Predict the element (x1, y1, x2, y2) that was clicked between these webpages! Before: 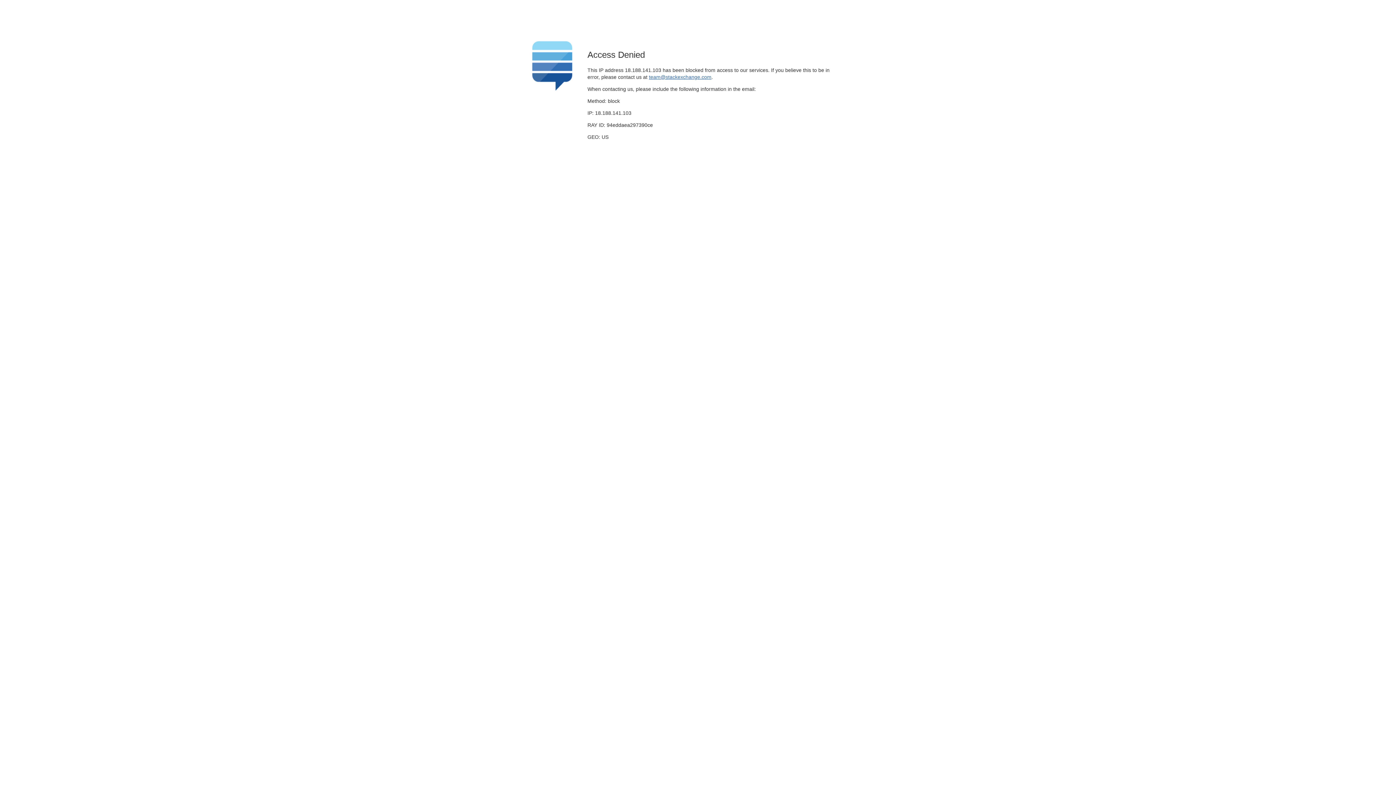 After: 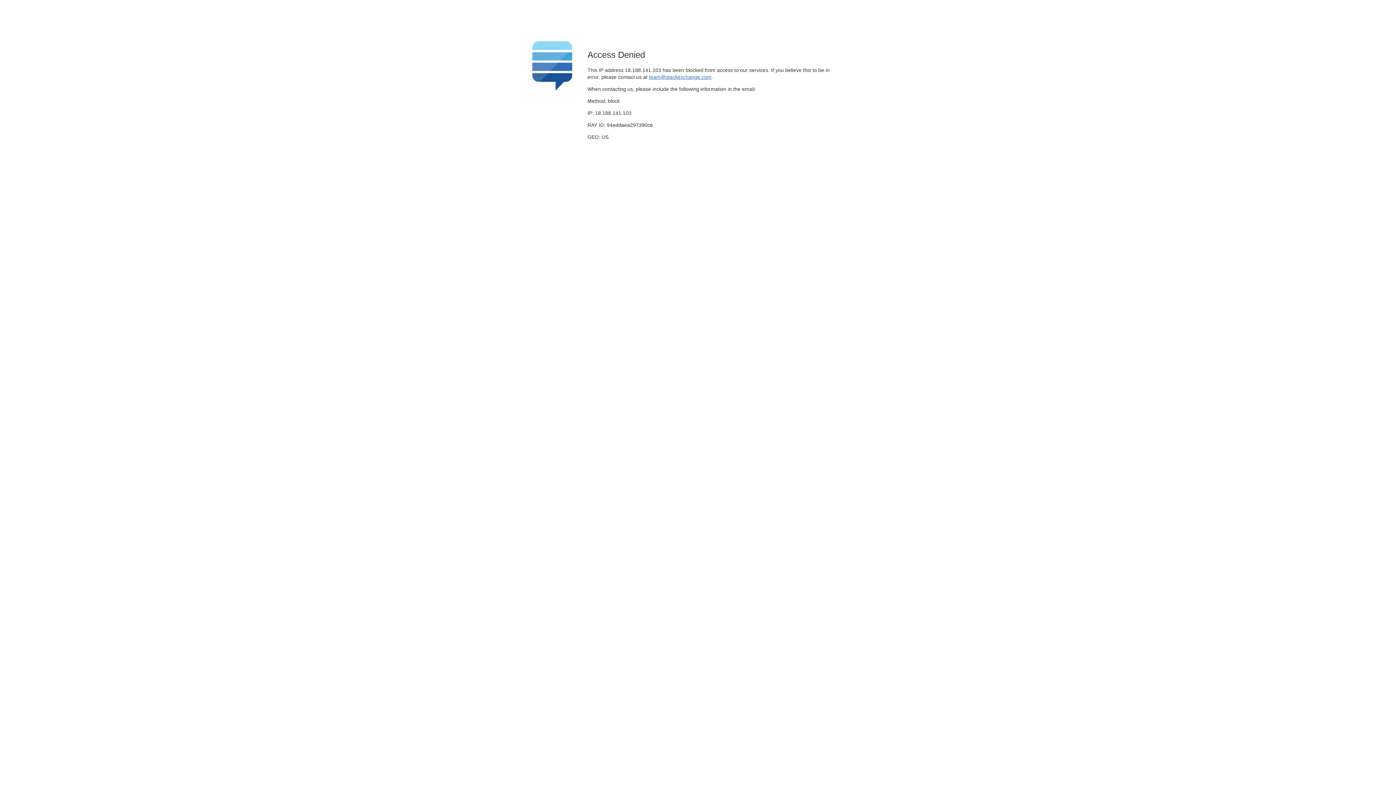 Action: bbox: (649, 74, 711, 79) label: team@stackexchange.com